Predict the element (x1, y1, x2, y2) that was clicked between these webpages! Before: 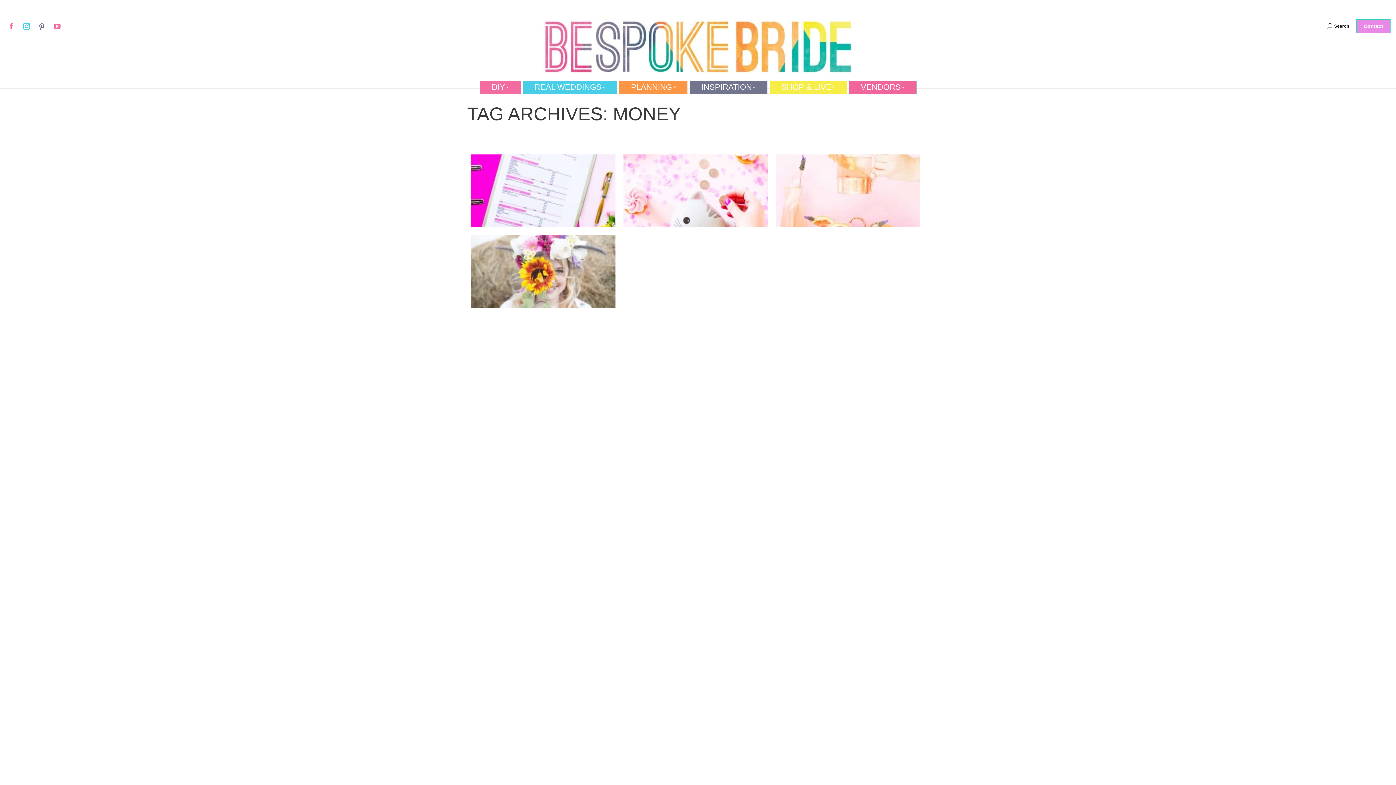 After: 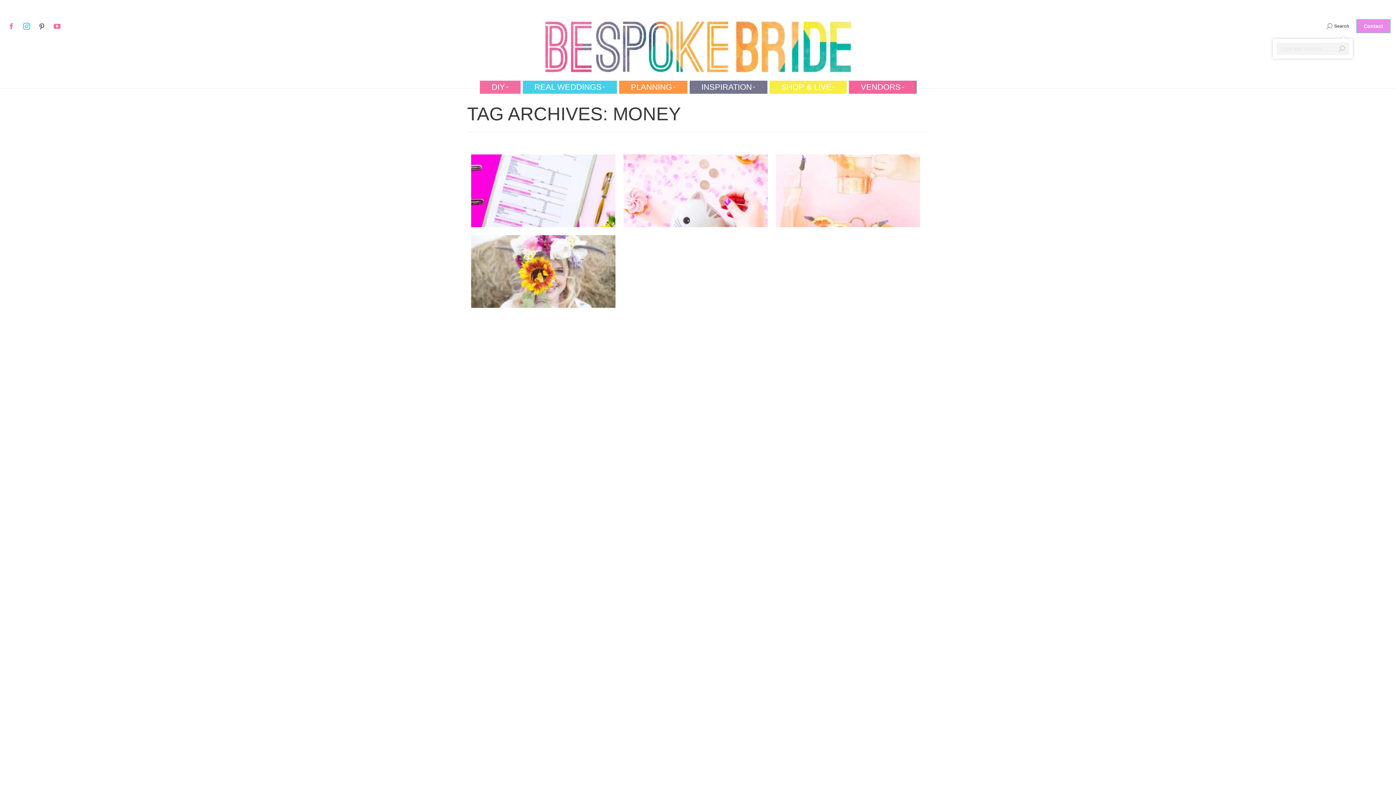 Action: label: Search bbox: (1326, 16, 1349, 36)